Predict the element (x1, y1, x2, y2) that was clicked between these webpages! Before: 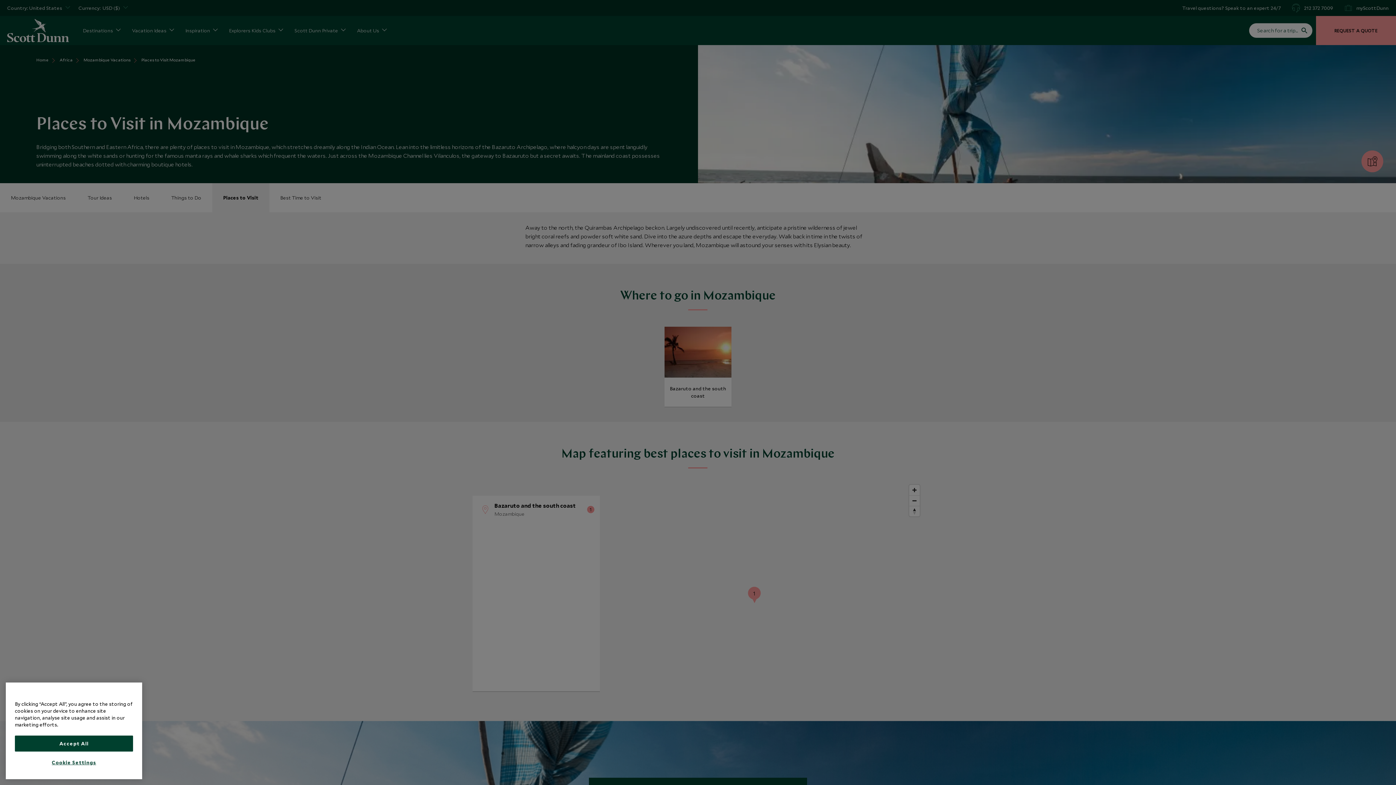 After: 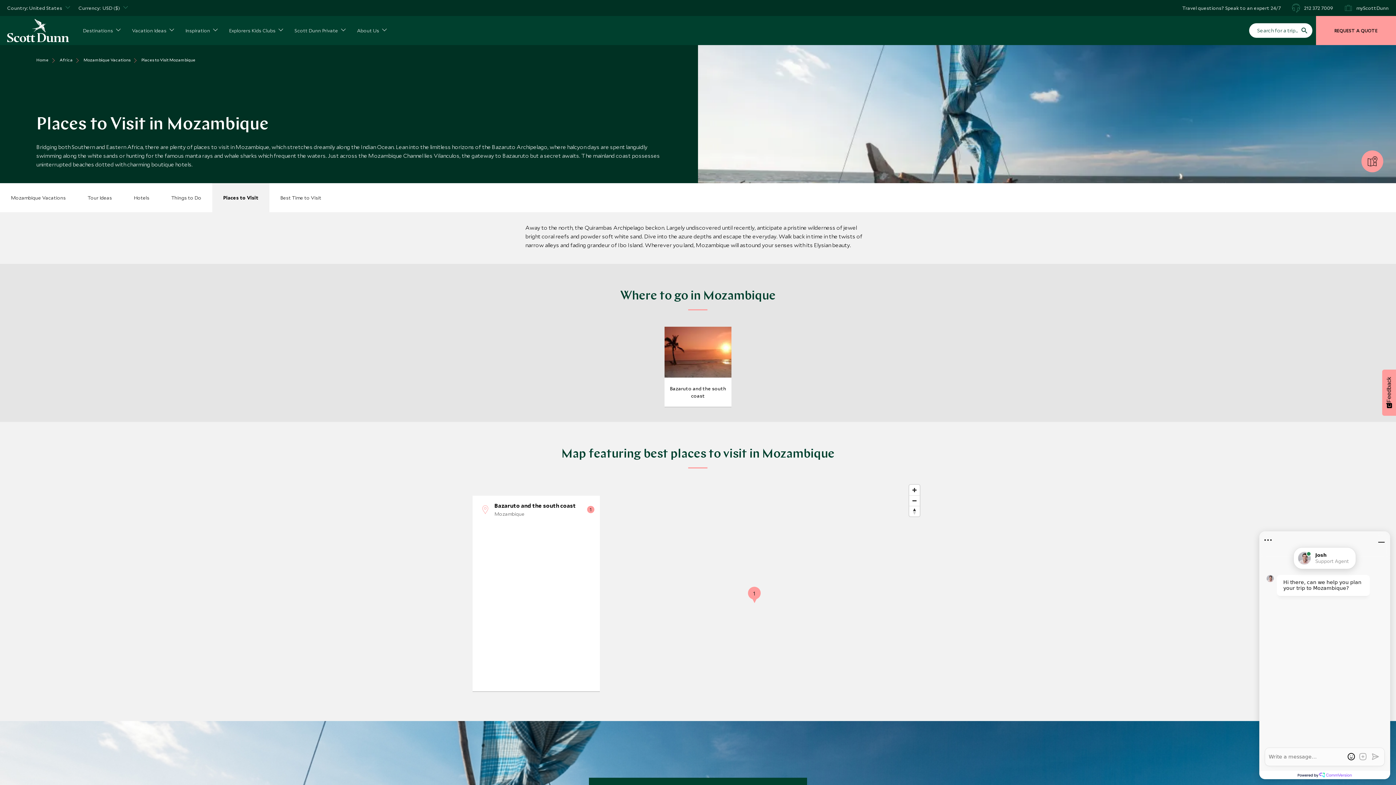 Action: bbox: (14, 735, 133, 751) label: Accept All